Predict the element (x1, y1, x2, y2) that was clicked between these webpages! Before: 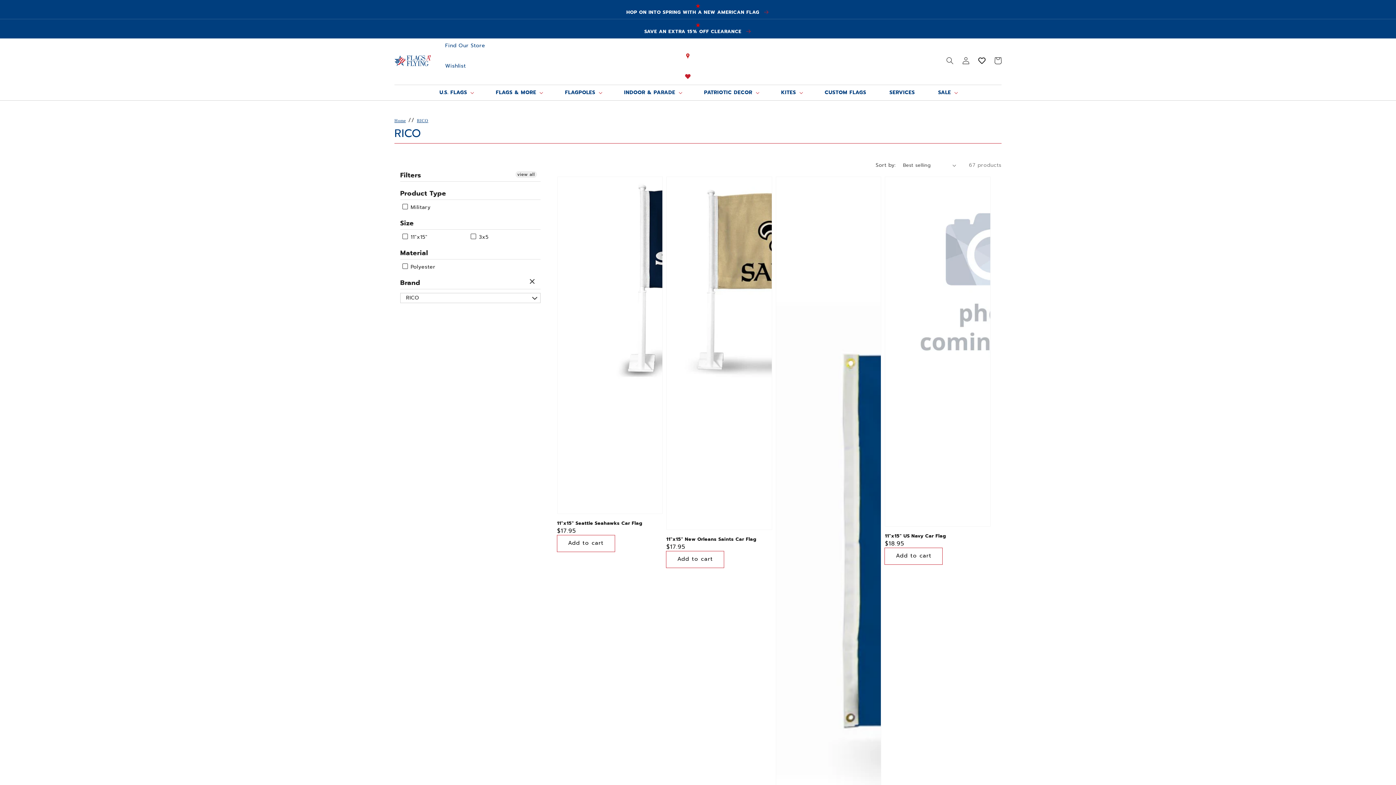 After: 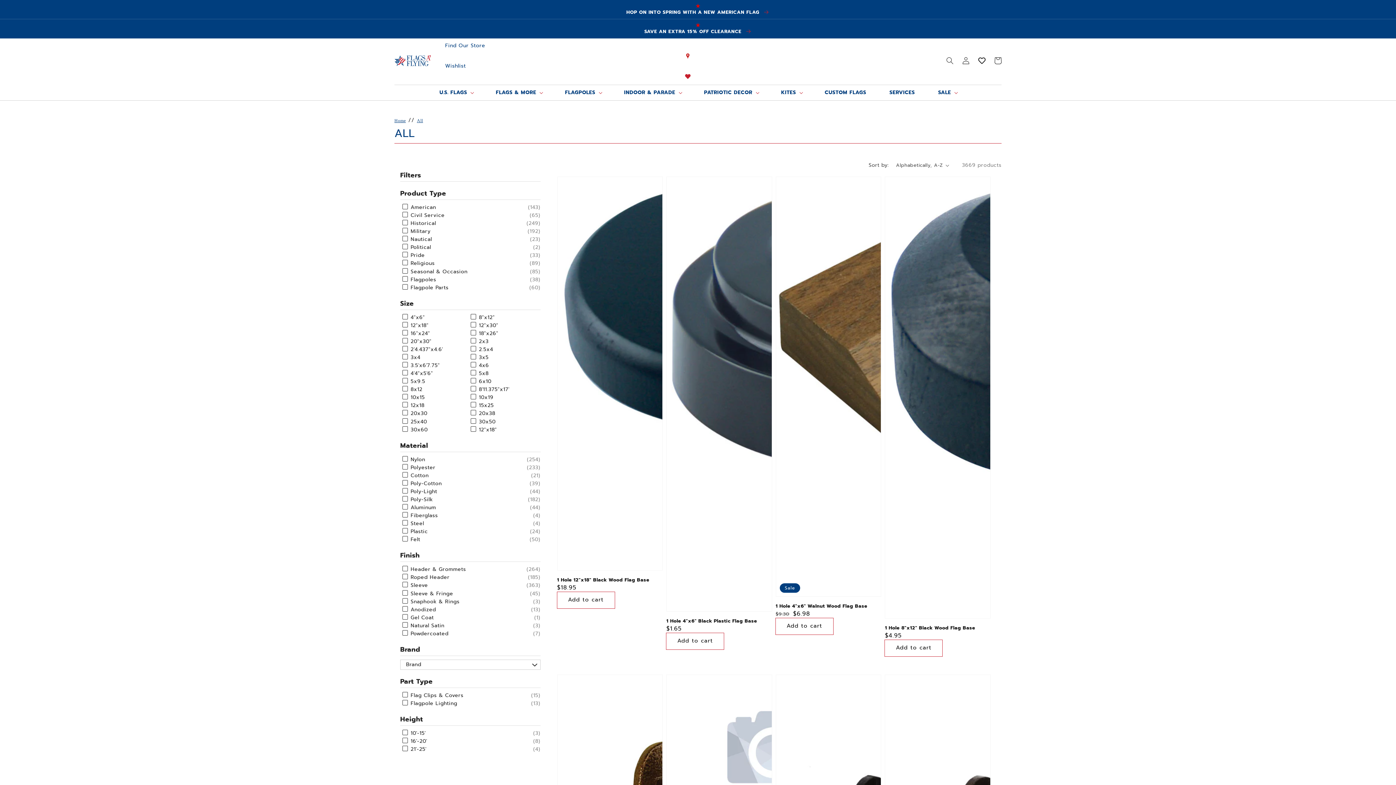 Action: bbox: (529, 278, 536, 285) label: clear